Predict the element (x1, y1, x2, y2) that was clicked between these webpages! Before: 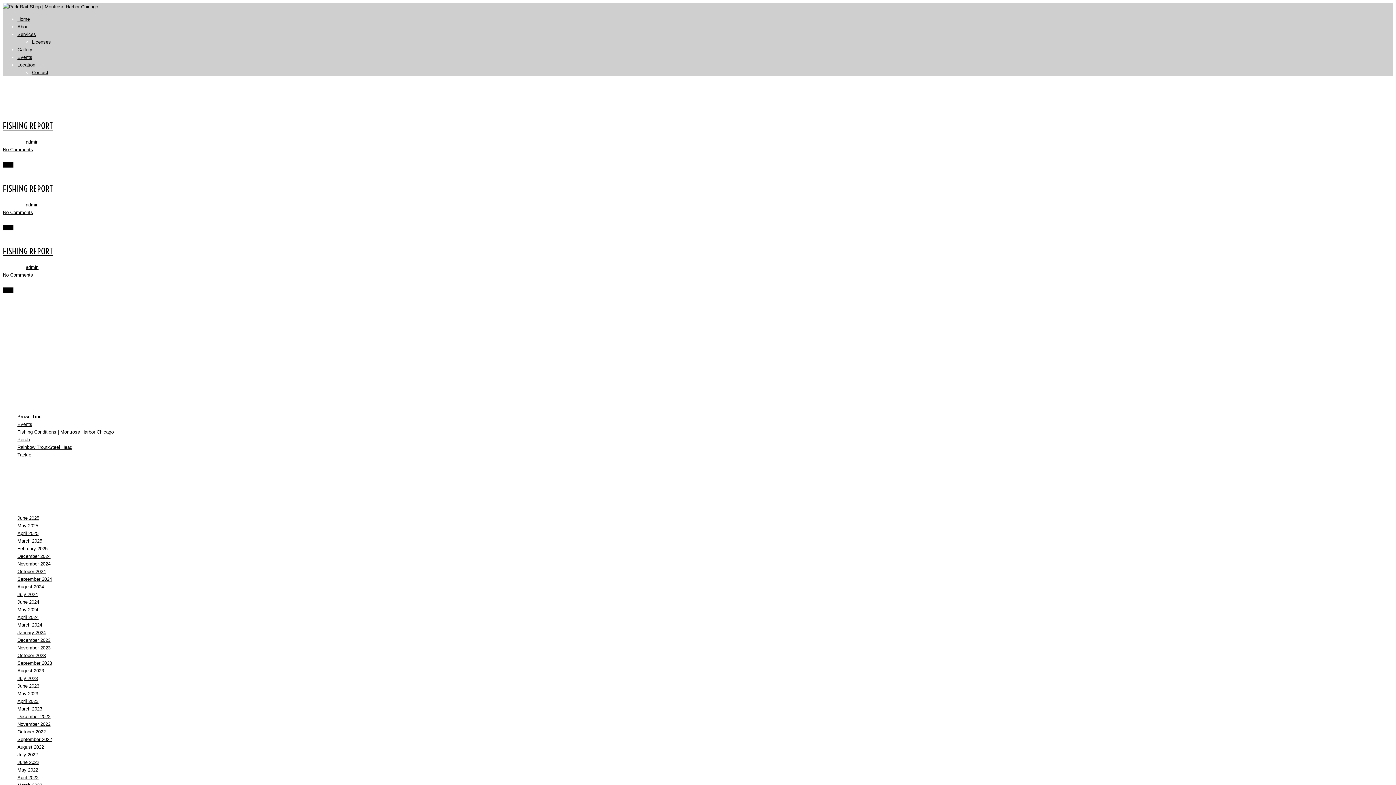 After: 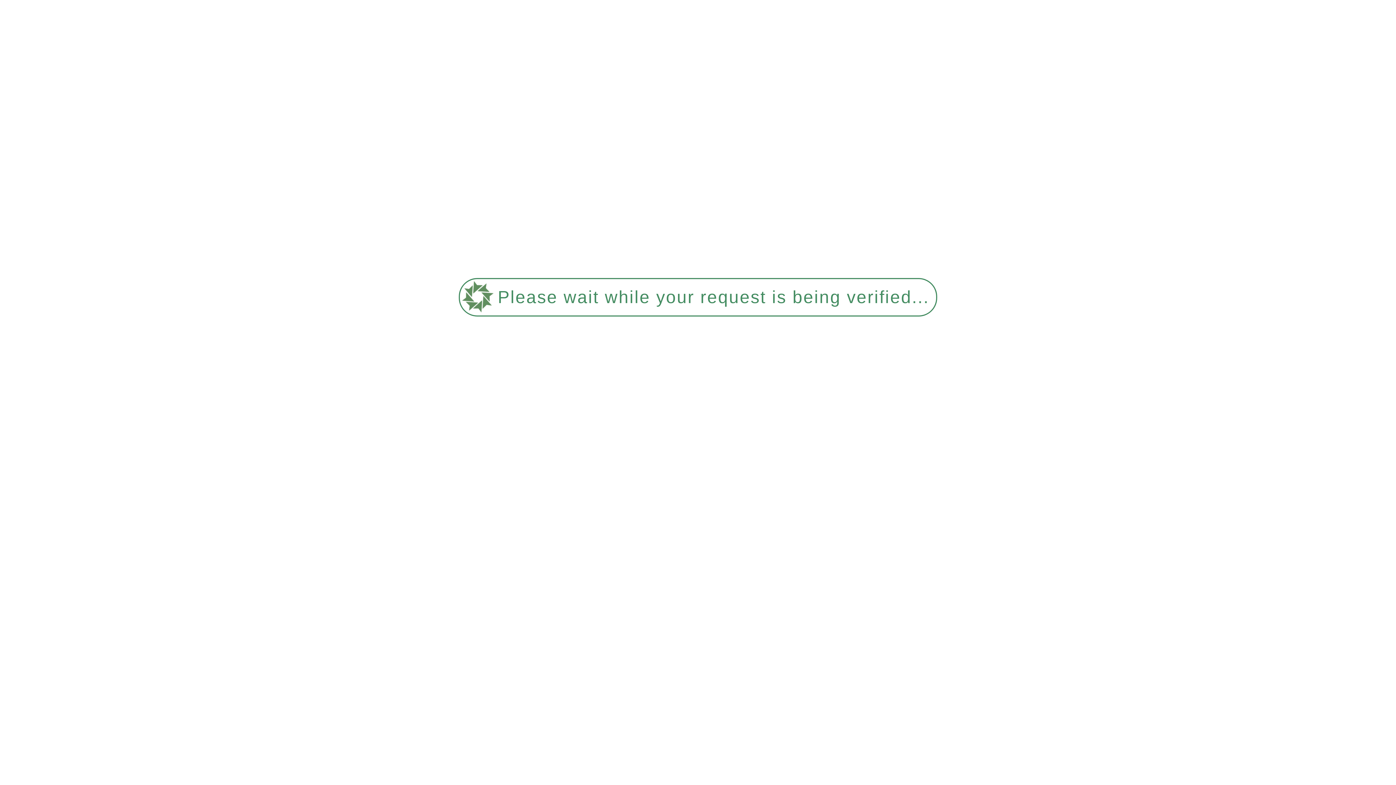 Action: label: About bbox: (17, 24, 29, 29)